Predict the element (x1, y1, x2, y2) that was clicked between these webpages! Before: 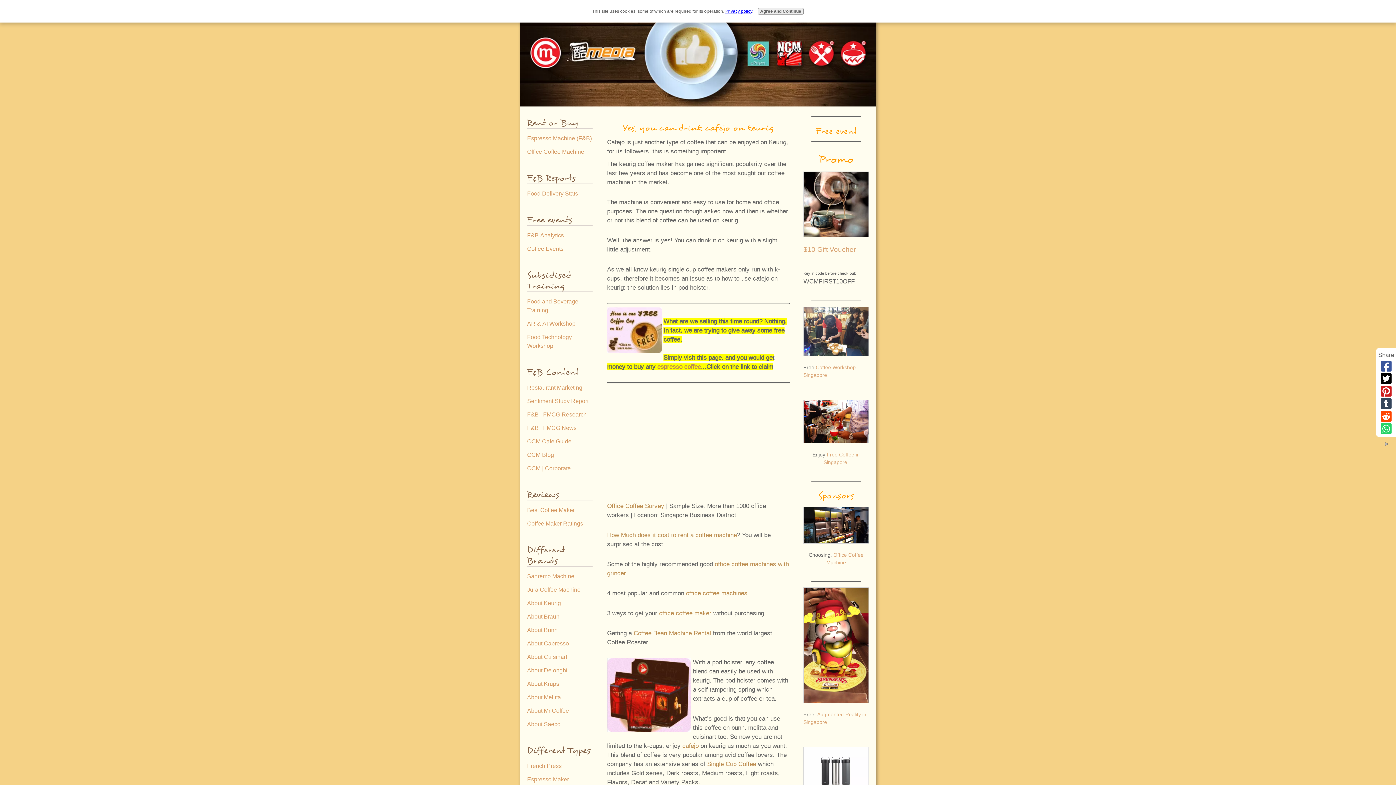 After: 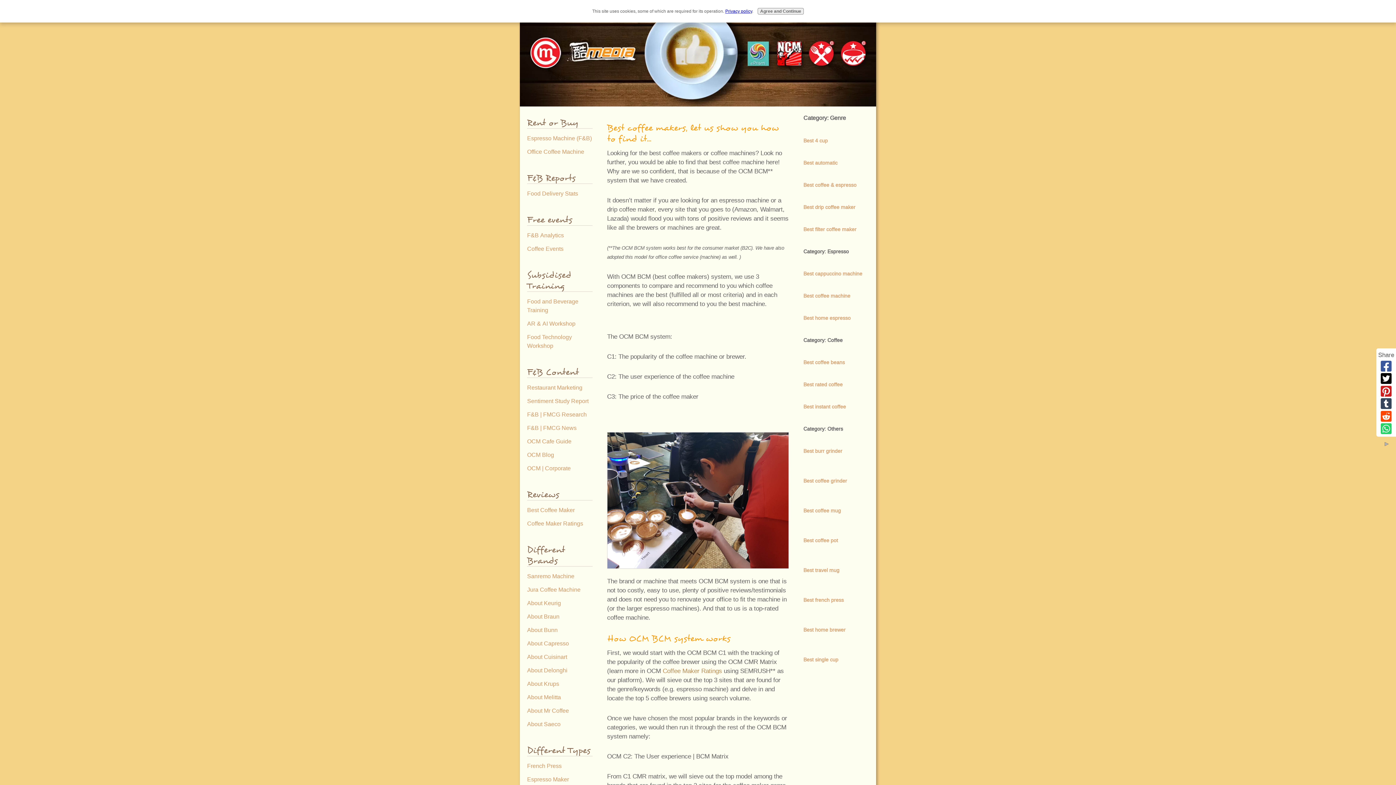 Action: label: Best Coffee Maker bbox: (527, 504, 592, 516)